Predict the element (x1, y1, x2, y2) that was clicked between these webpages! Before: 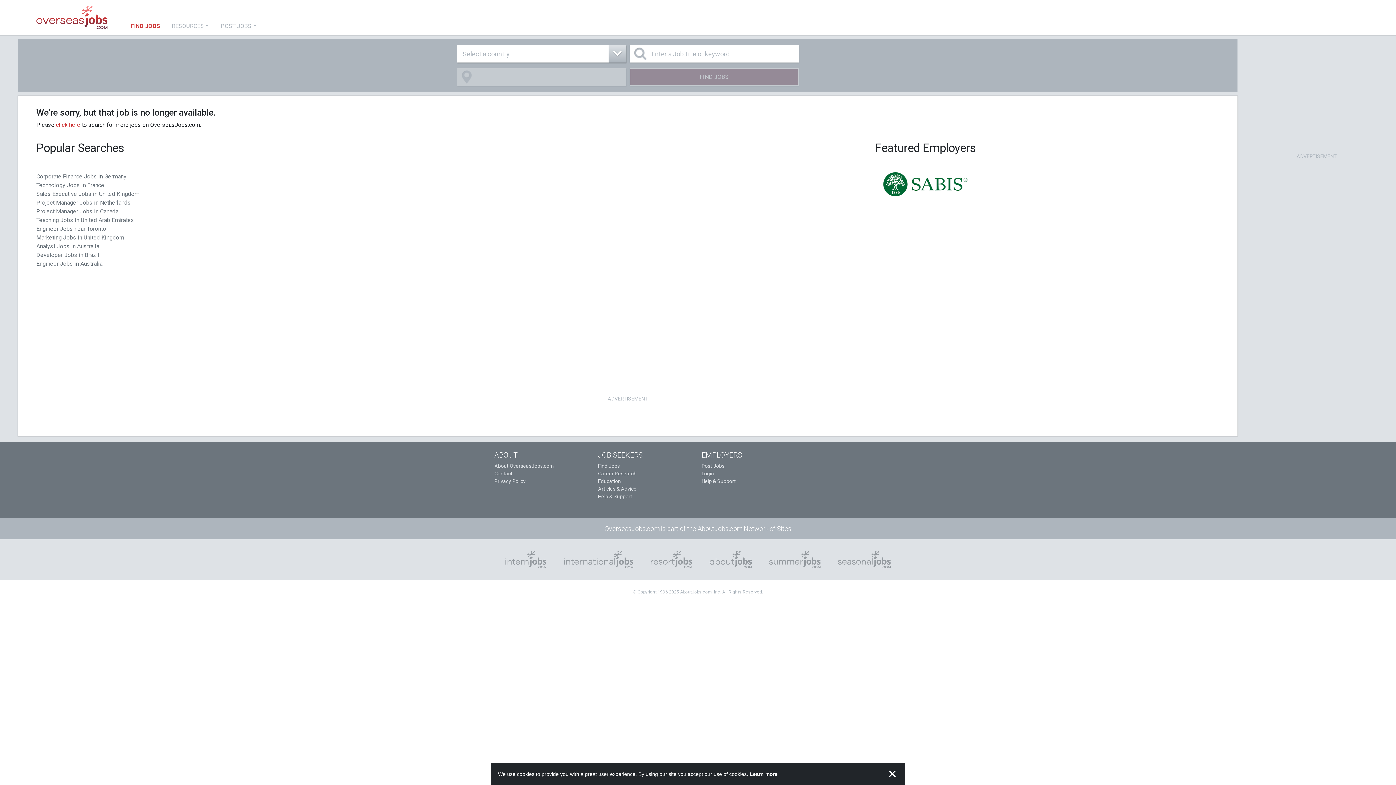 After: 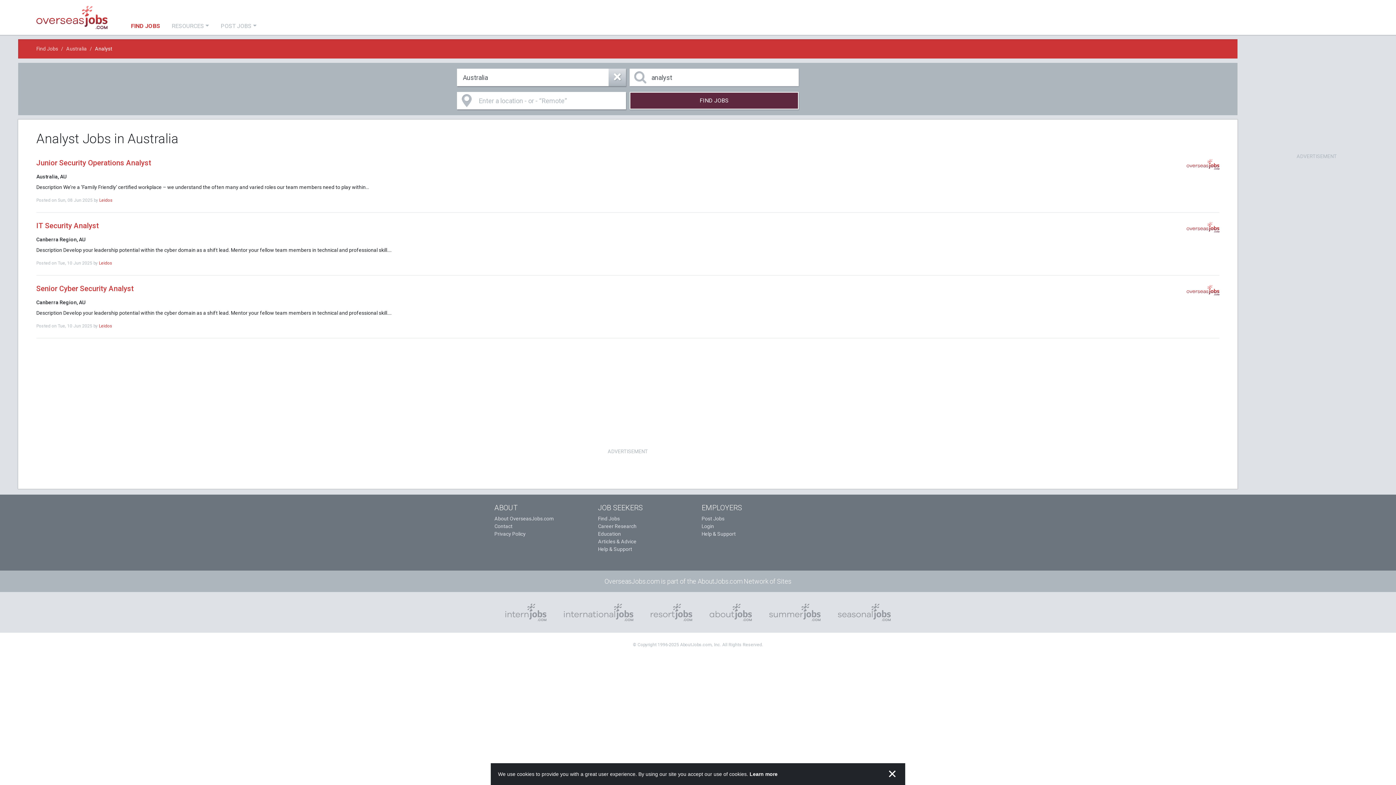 Action: bbox: (36, 242, 99, 249) label: Analyst Jobs in Australia